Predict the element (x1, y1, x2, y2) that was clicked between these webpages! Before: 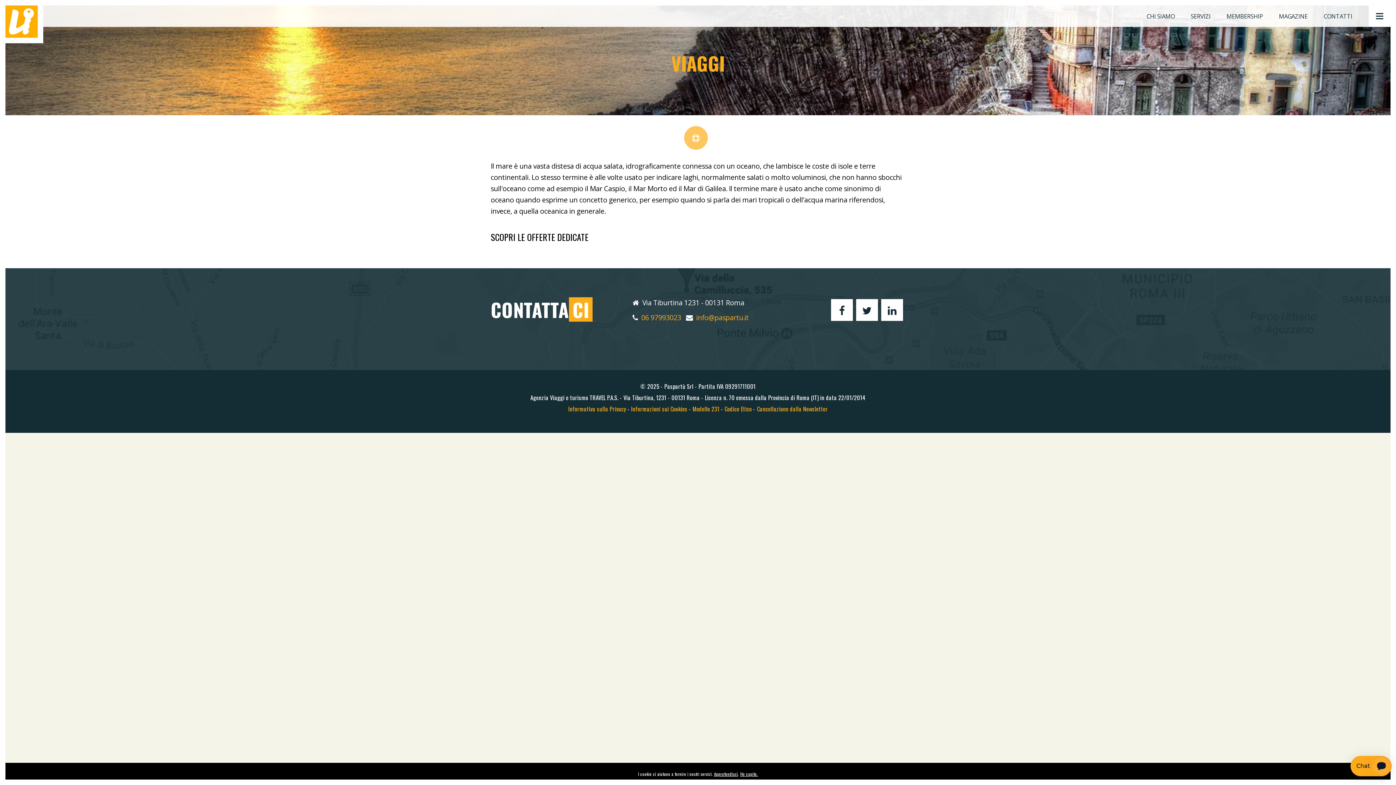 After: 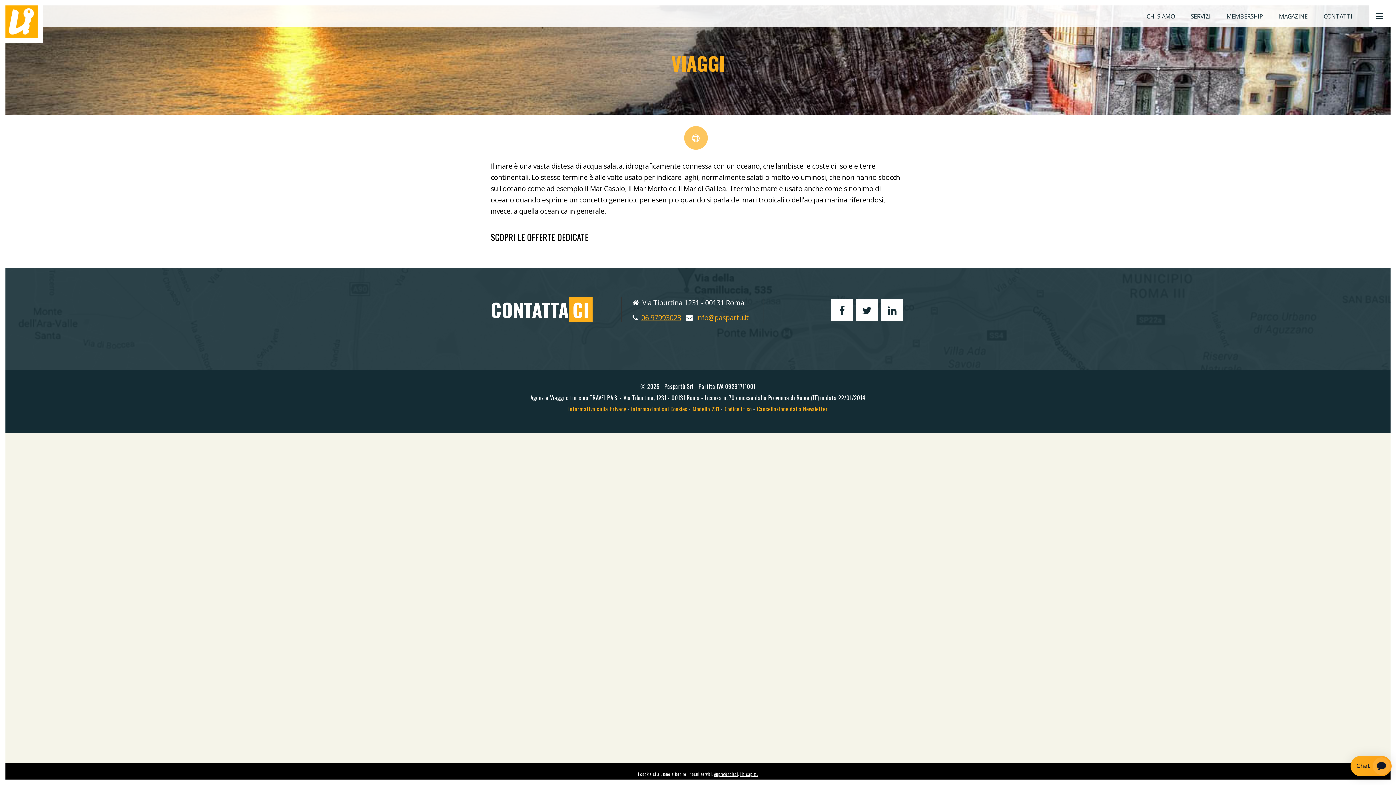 Action: bbox: (641, 313, 681, 322) label: 06 97993023